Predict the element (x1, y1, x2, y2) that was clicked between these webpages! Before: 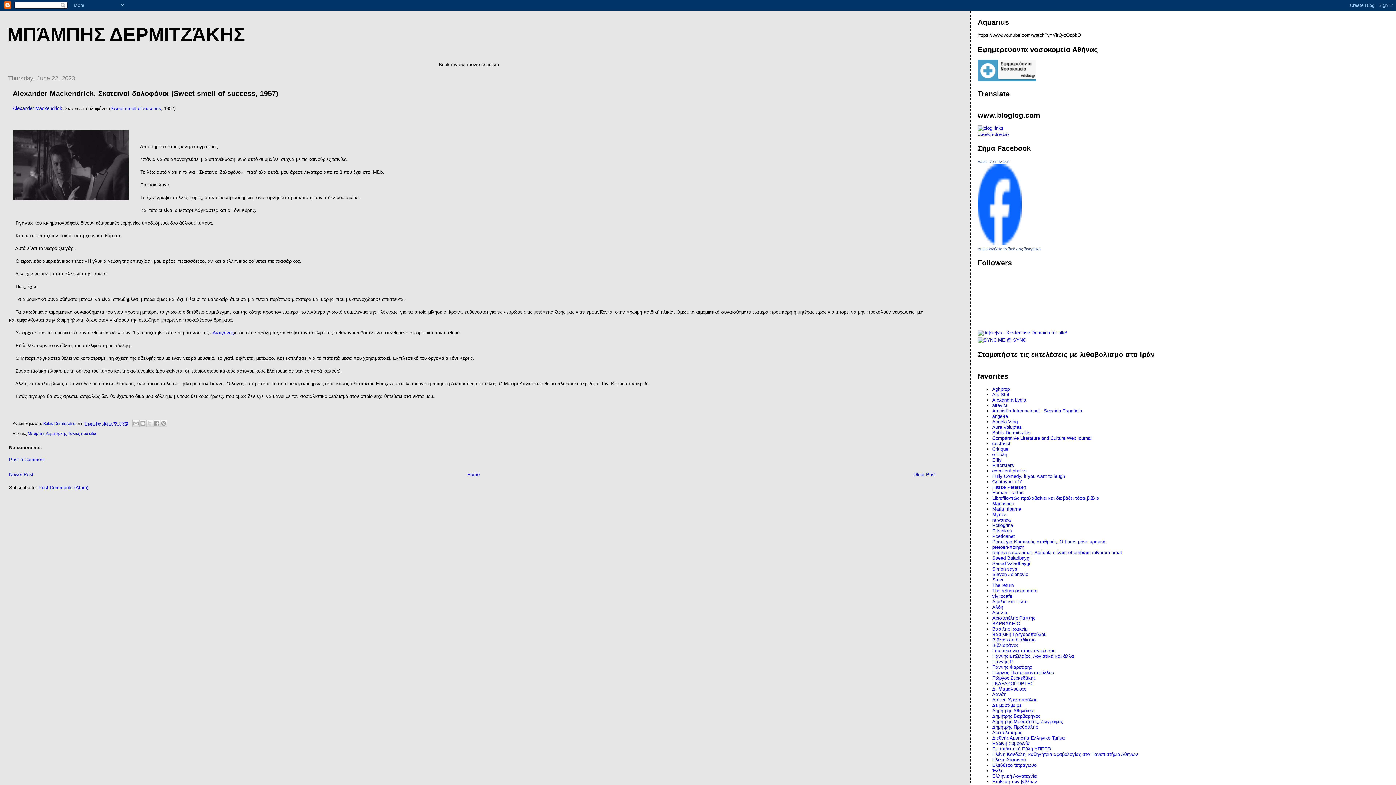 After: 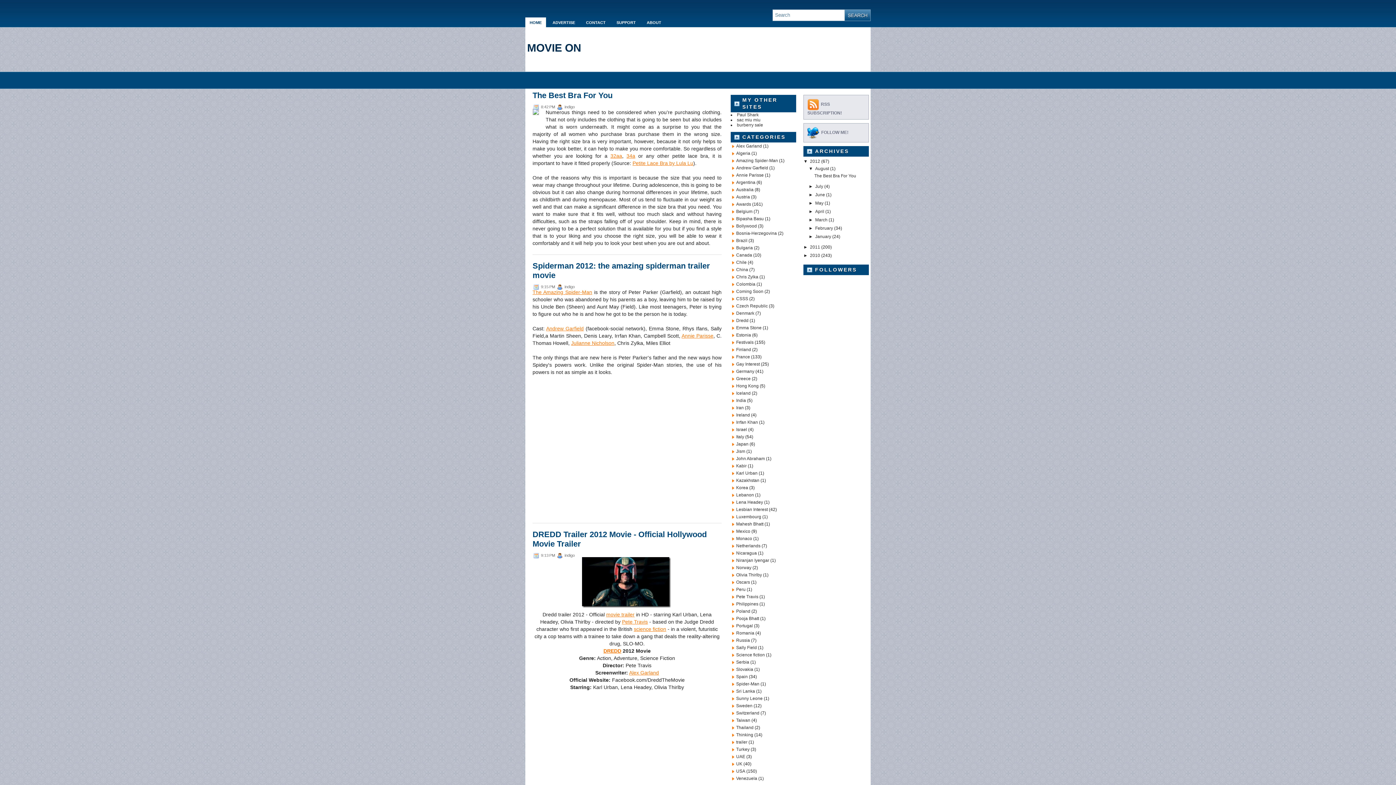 Action: bbox: (992, 462, 1014, 468) label: Enterstars